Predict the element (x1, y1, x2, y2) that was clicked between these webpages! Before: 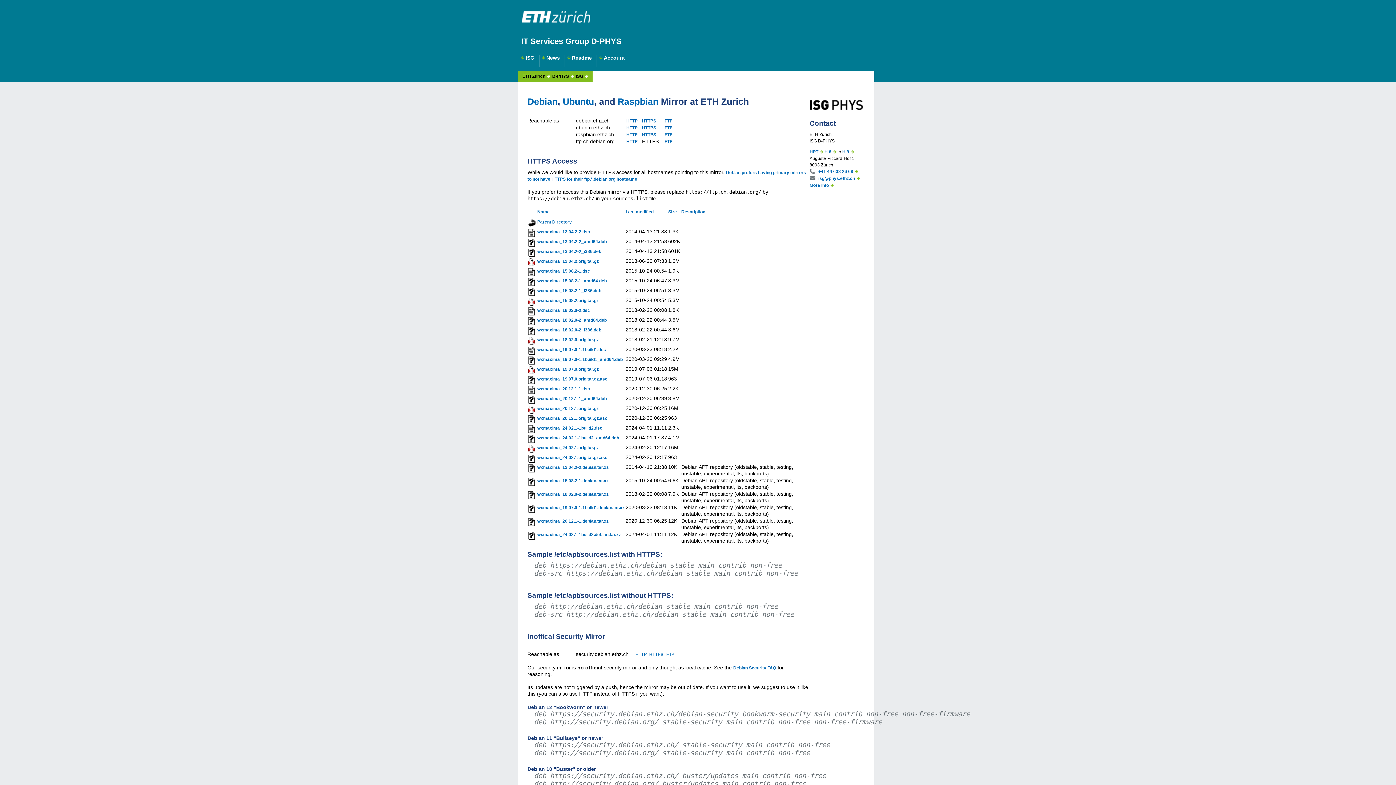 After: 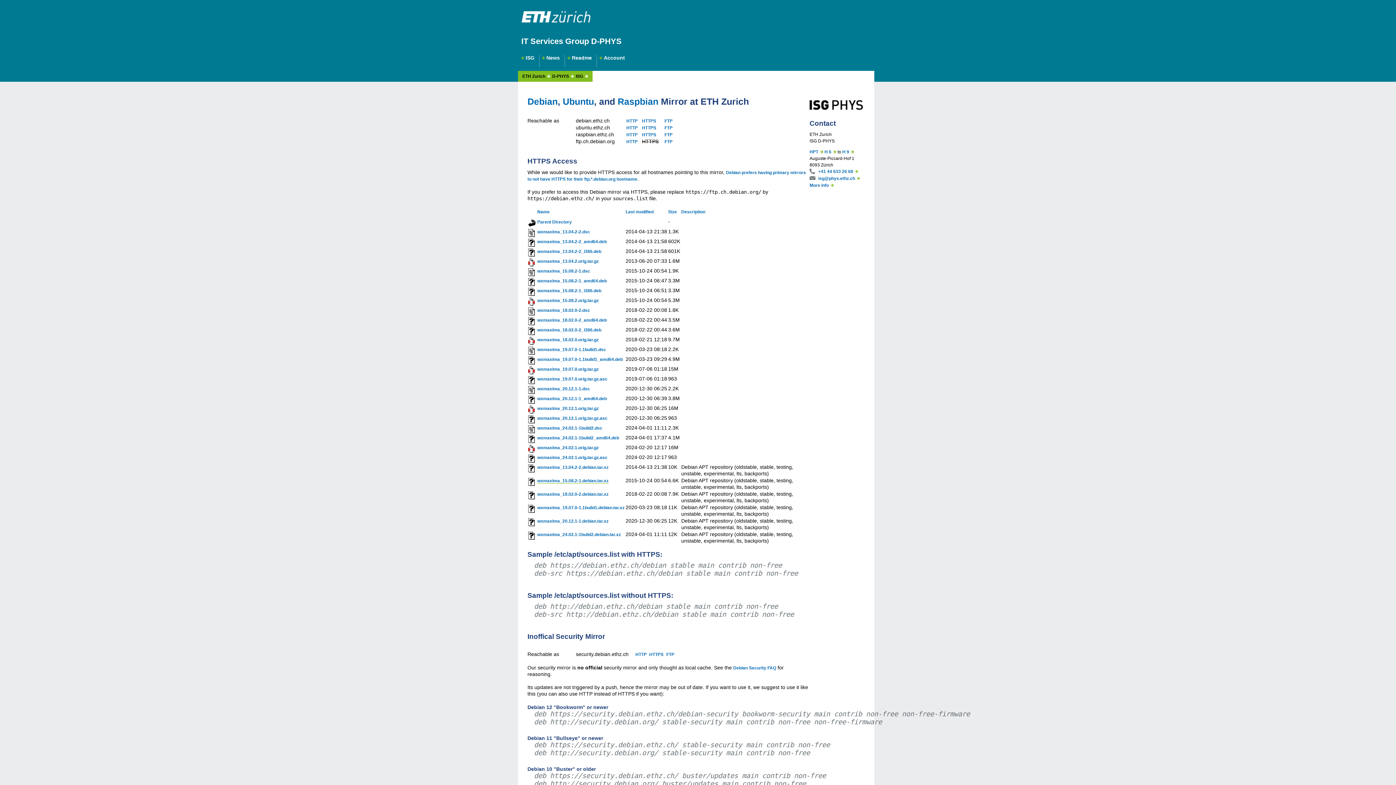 Action: bbox: (537, 478, 608, 483) label: wxmaxima_15.08.2-1.debian.tar.xz